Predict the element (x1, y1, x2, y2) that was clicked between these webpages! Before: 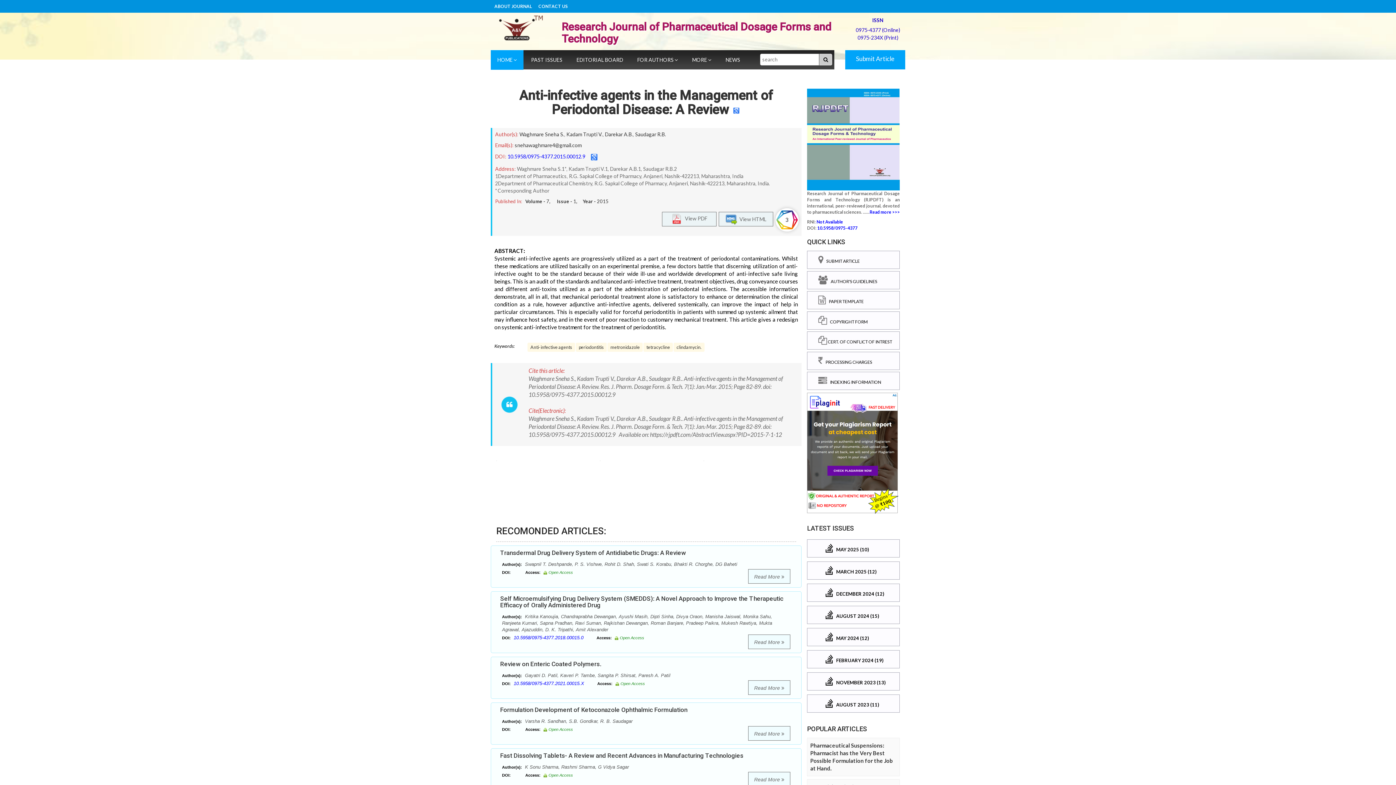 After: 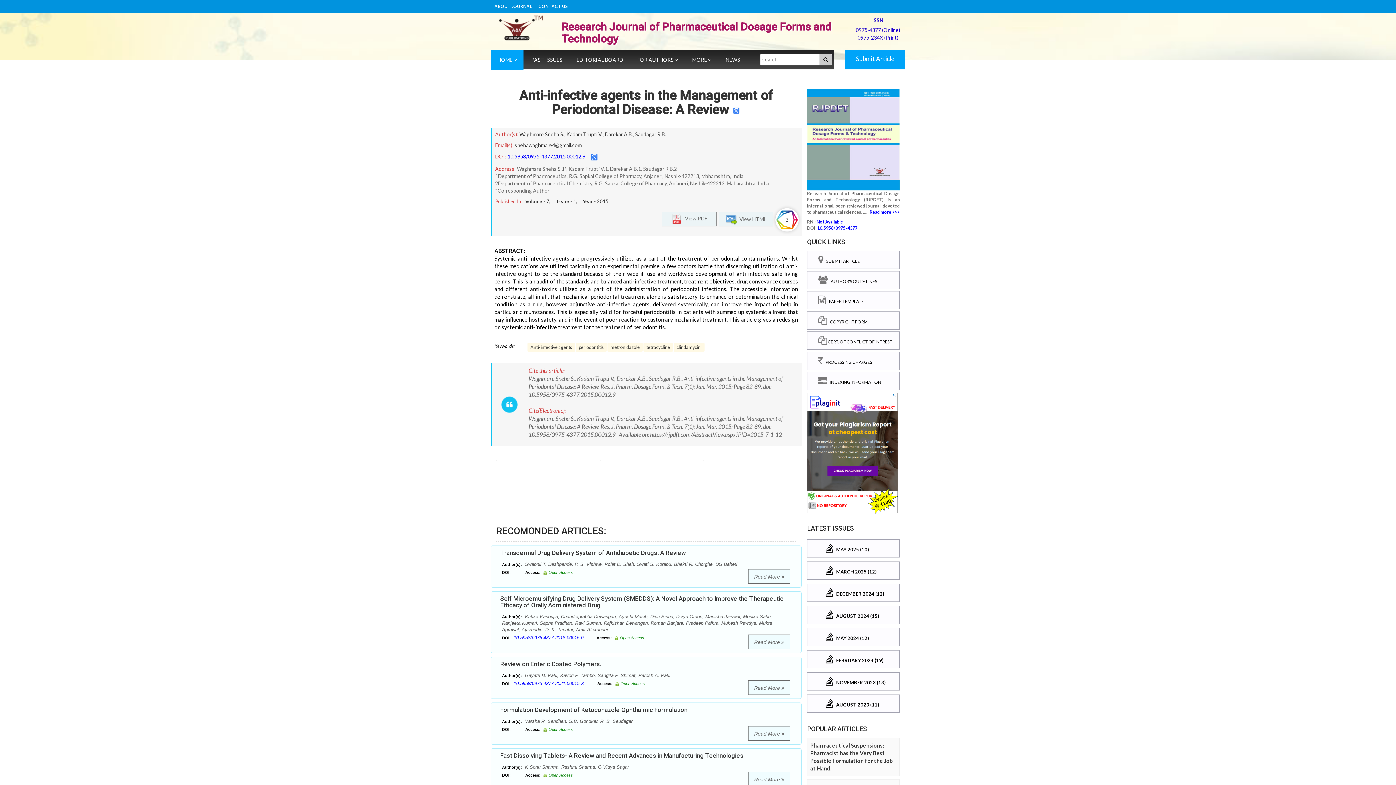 Action: bbox: (513, 635, 583, 640) label: 10.5958/0975-4377.2018.00015.0